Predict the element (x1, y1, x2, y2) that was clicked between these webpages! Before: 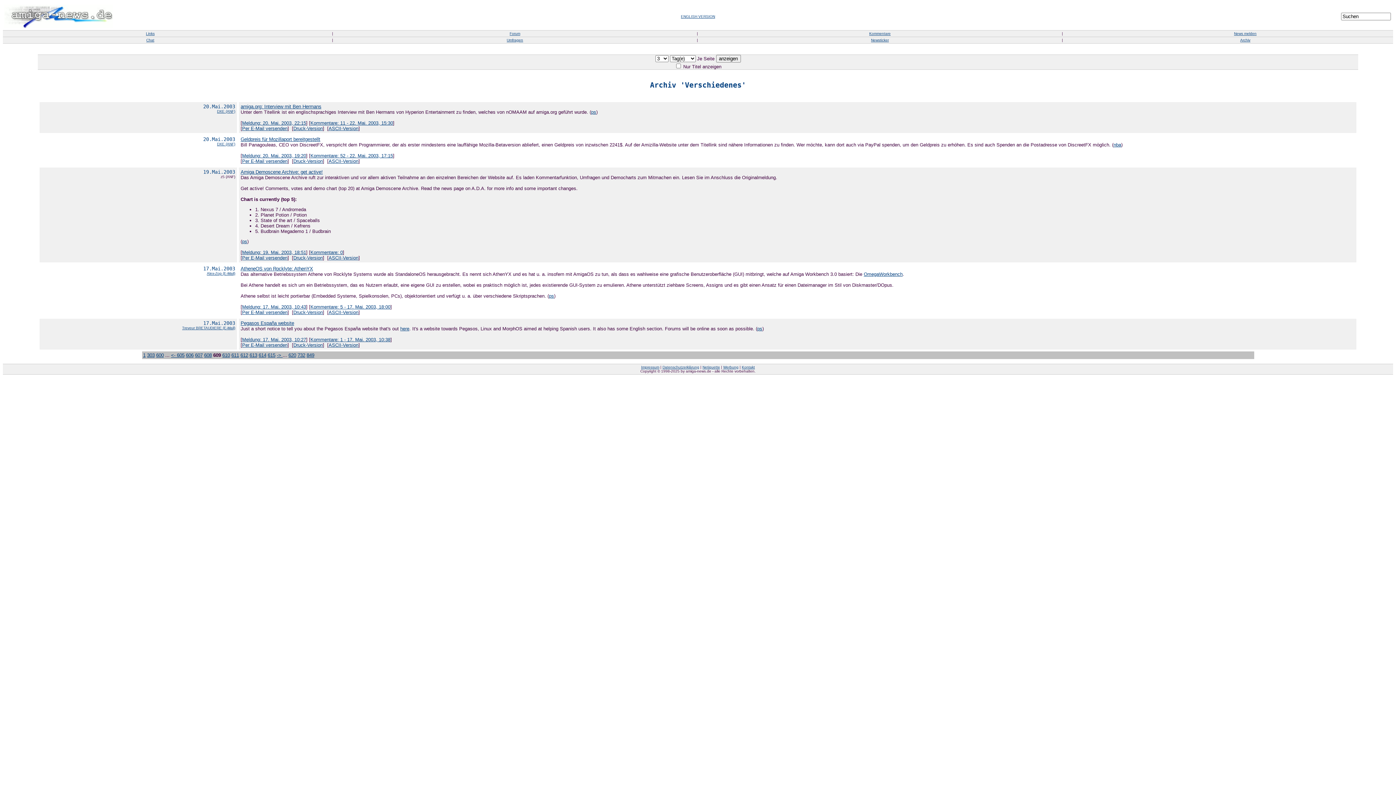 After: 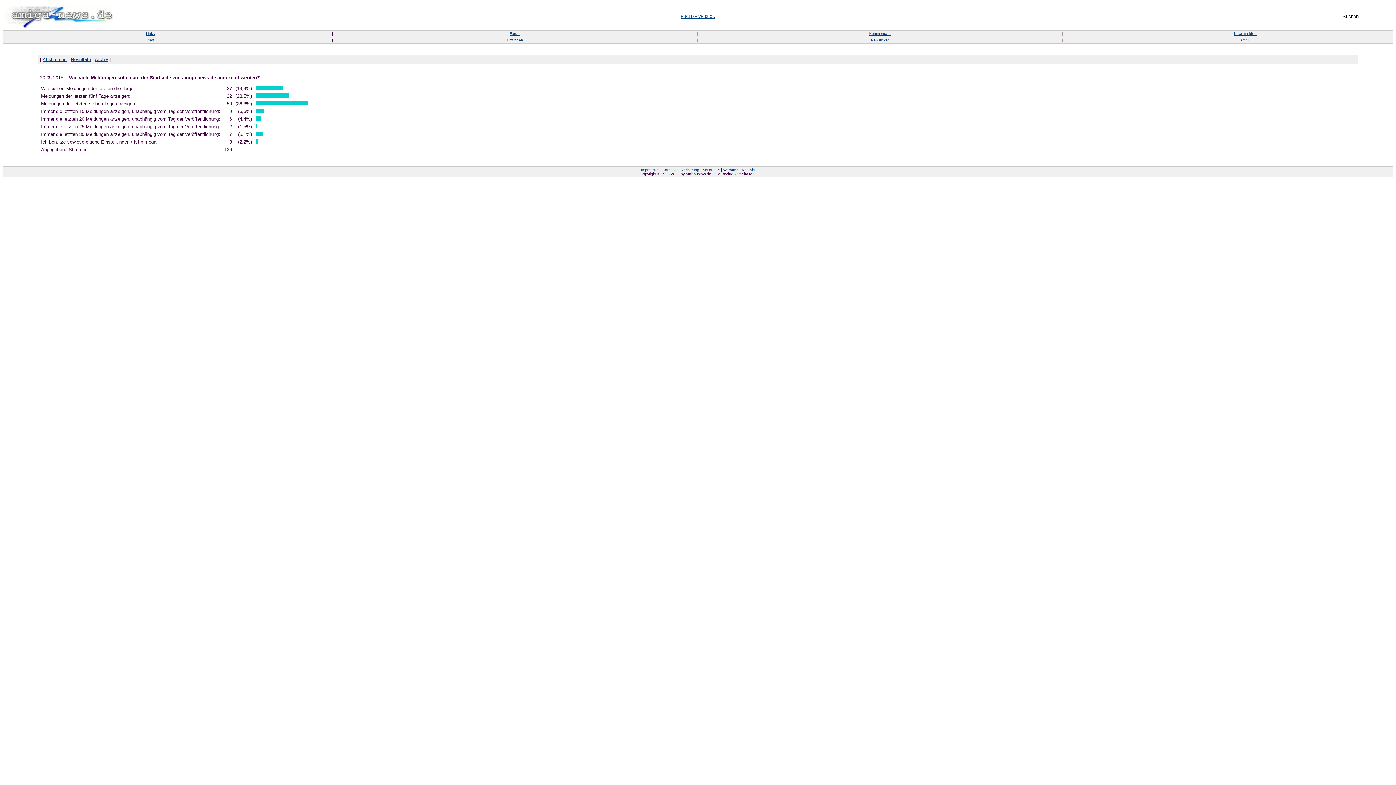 Action: bbox: (506, 38, 523, 42) label: Umfragen